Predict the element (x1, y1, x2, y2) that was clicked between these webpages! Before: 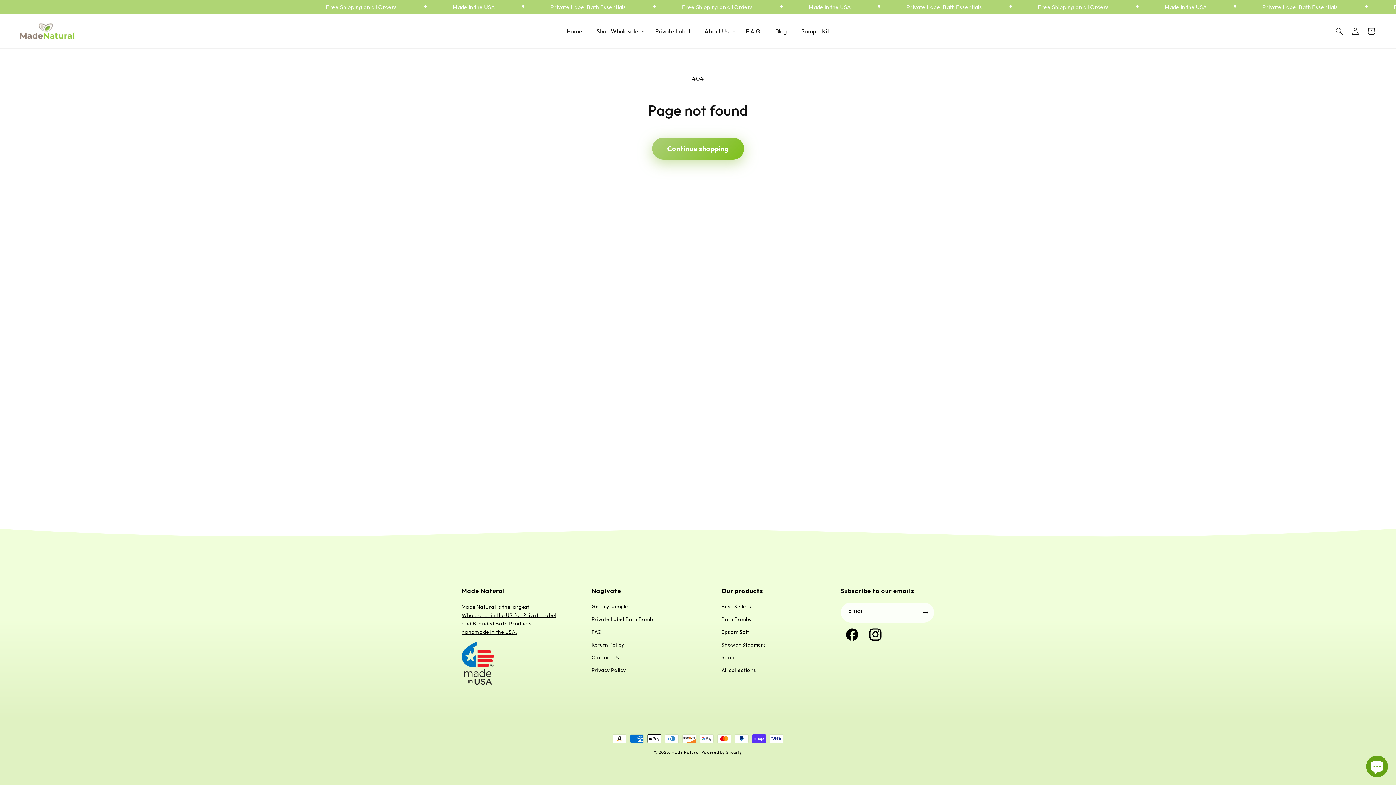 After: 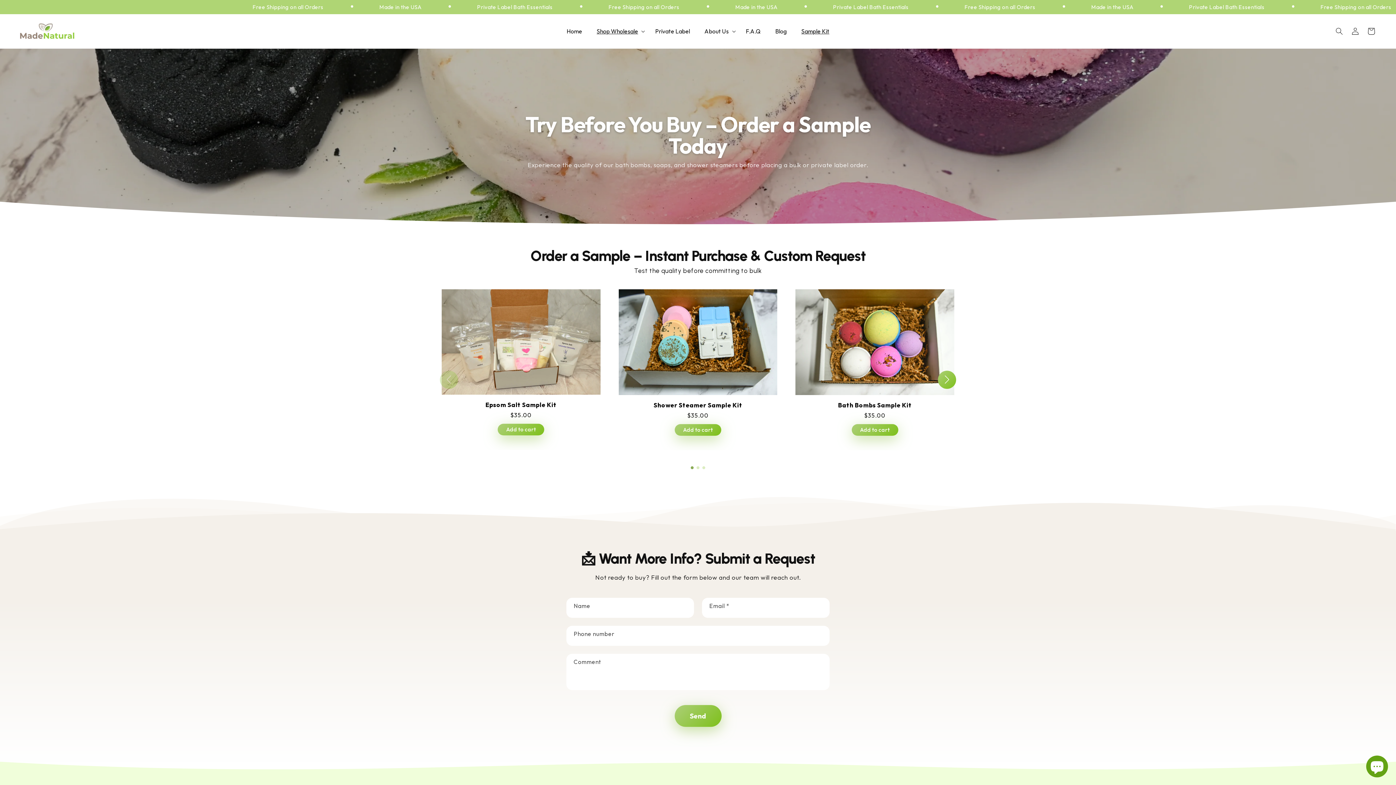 Action: bbox: (794, 24, 836, 38) label: Sample Kit